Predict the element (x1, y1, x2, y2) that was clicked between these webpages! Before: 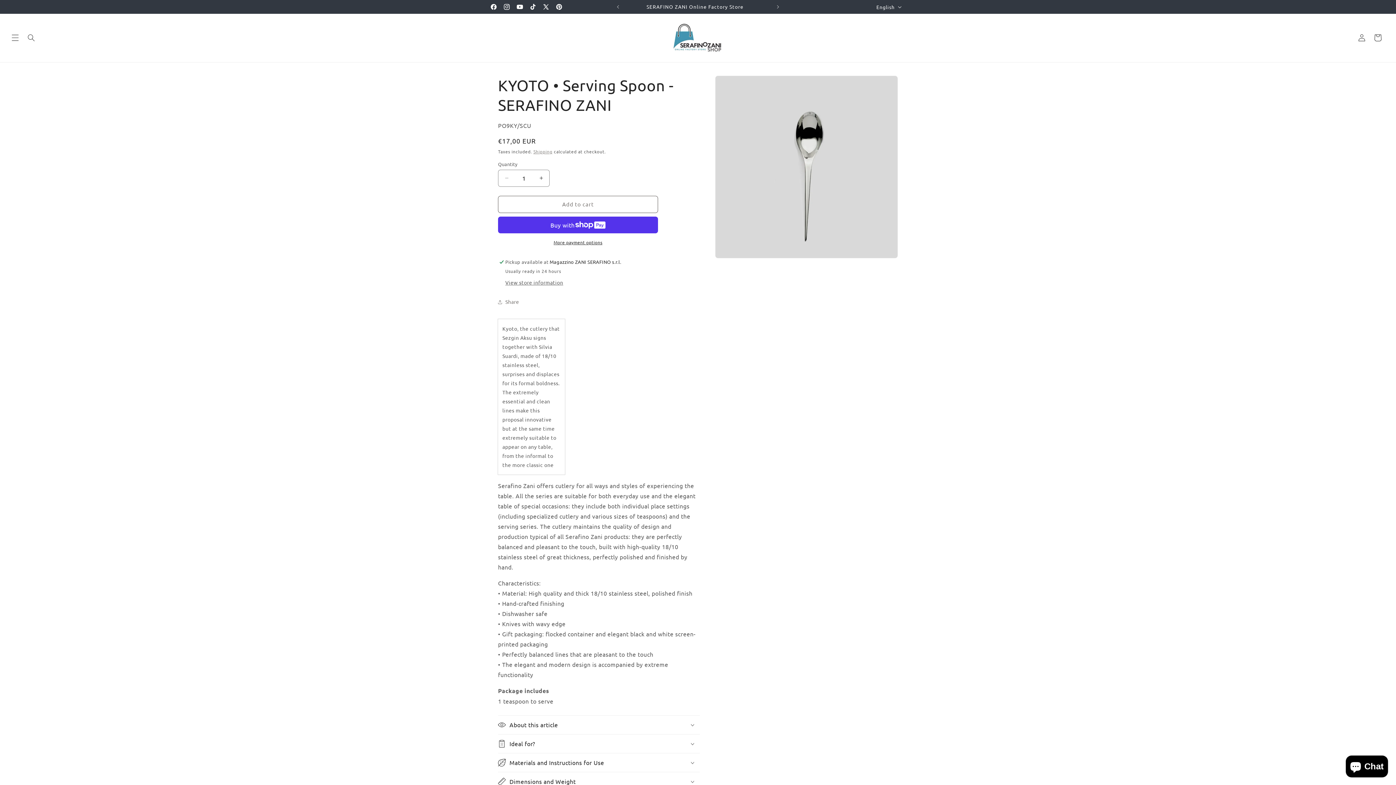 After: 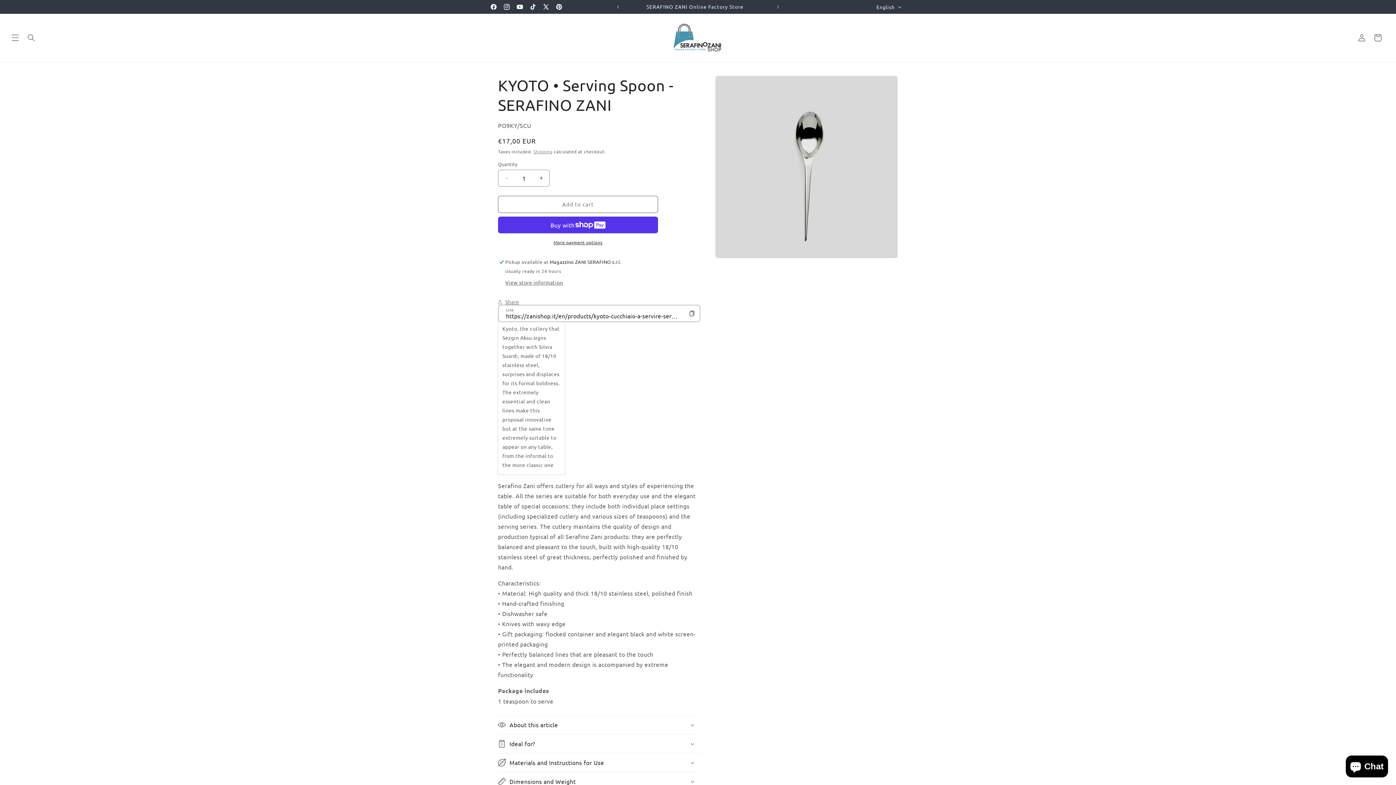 Action: bbox: (498, 294, 519, 310) label: Share